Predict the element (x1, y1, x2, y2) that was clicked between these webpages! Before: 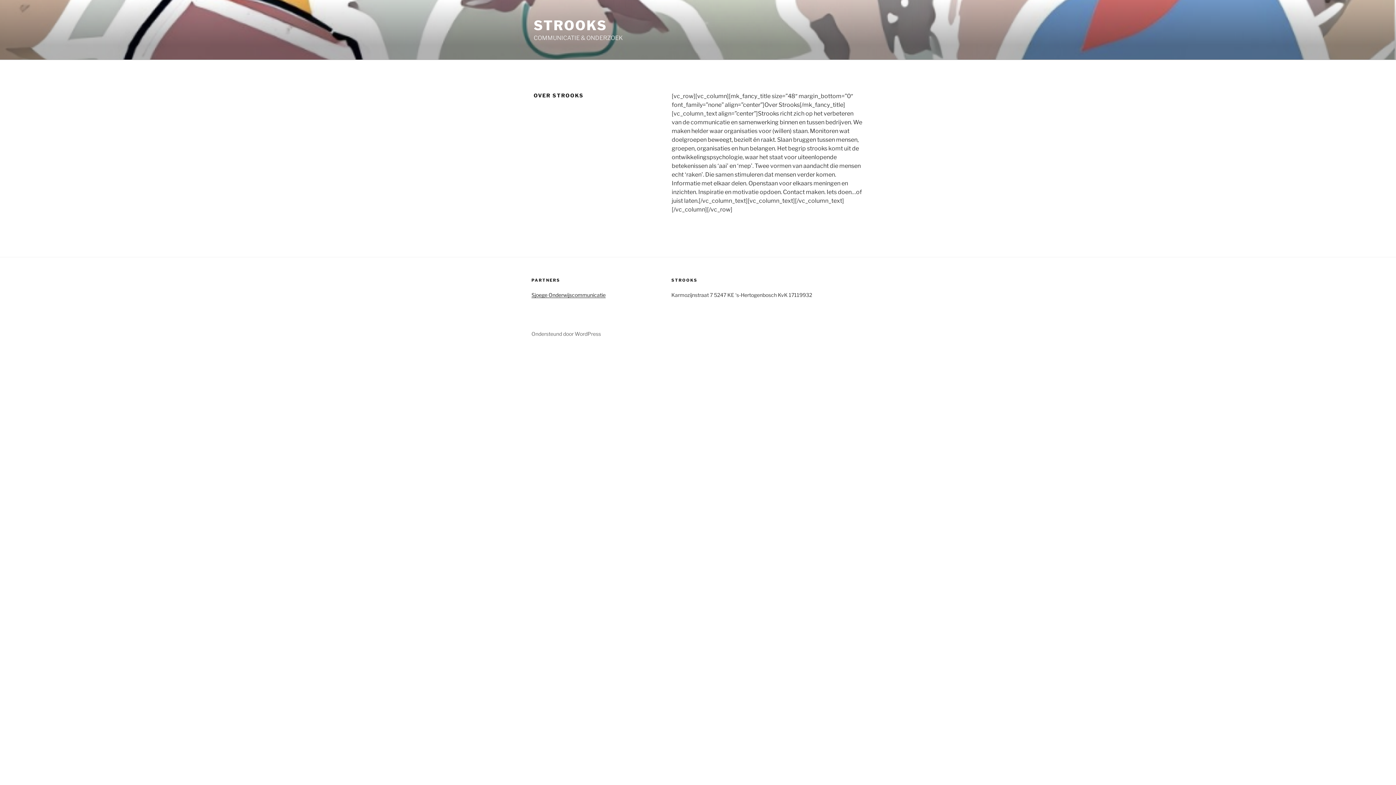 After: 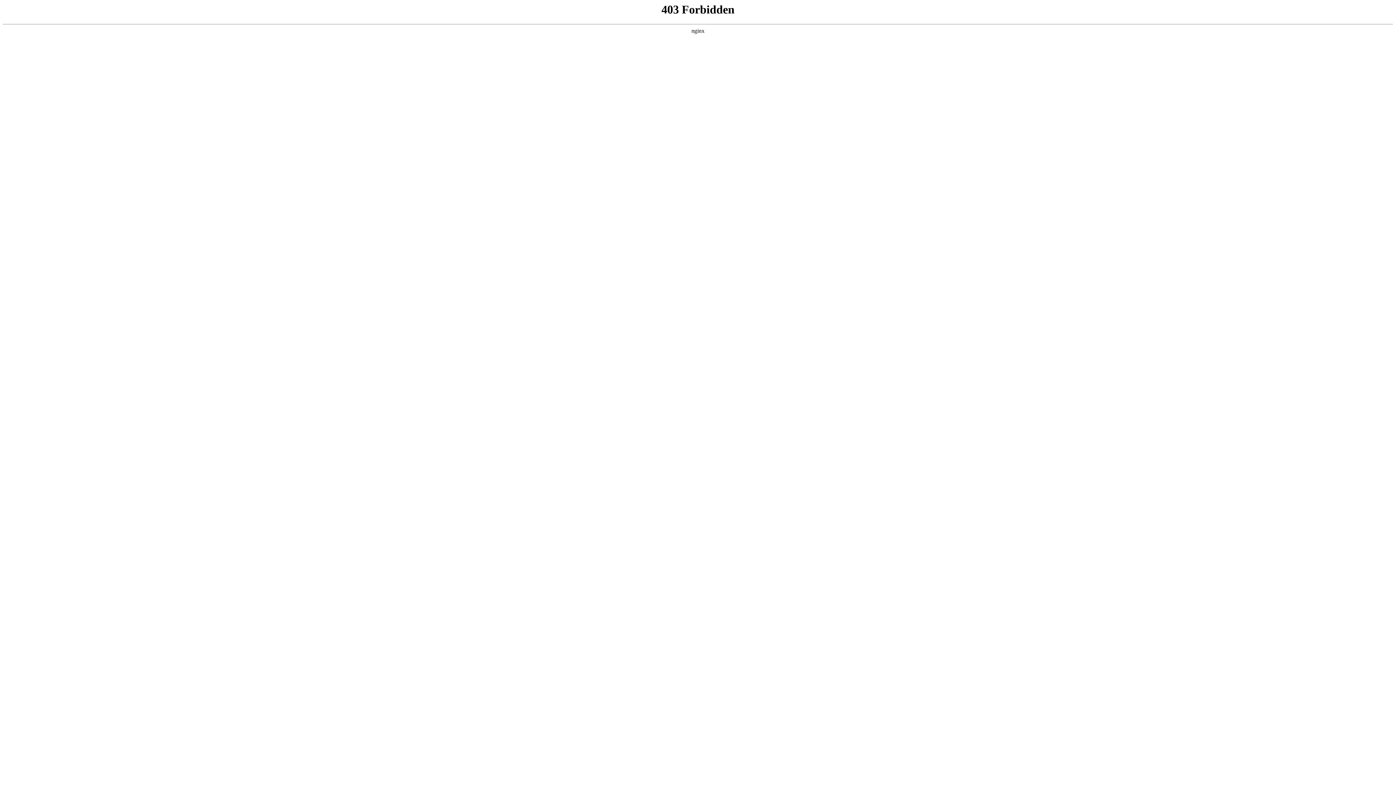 Action: bbox: (531, 330, 601, 337) label: Ondersteund door WordPress